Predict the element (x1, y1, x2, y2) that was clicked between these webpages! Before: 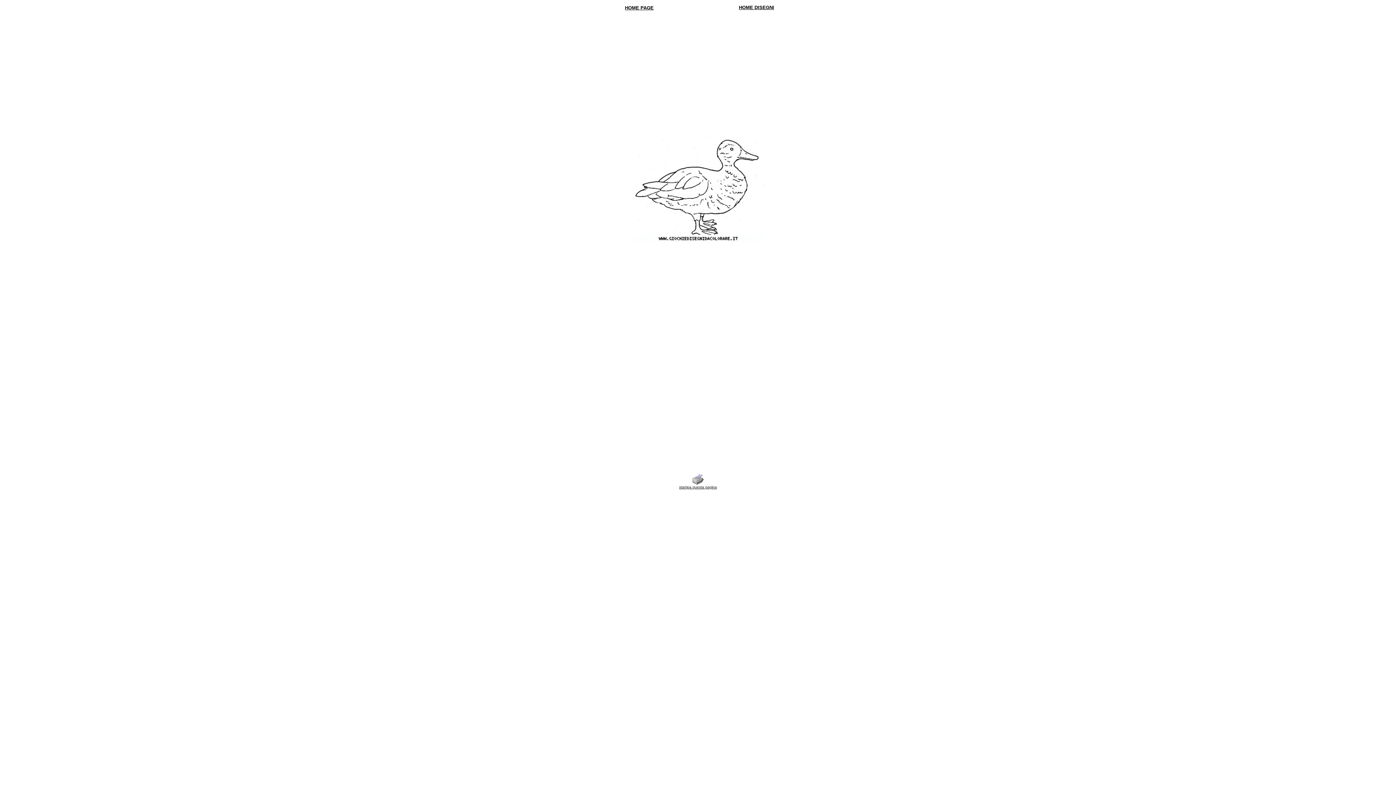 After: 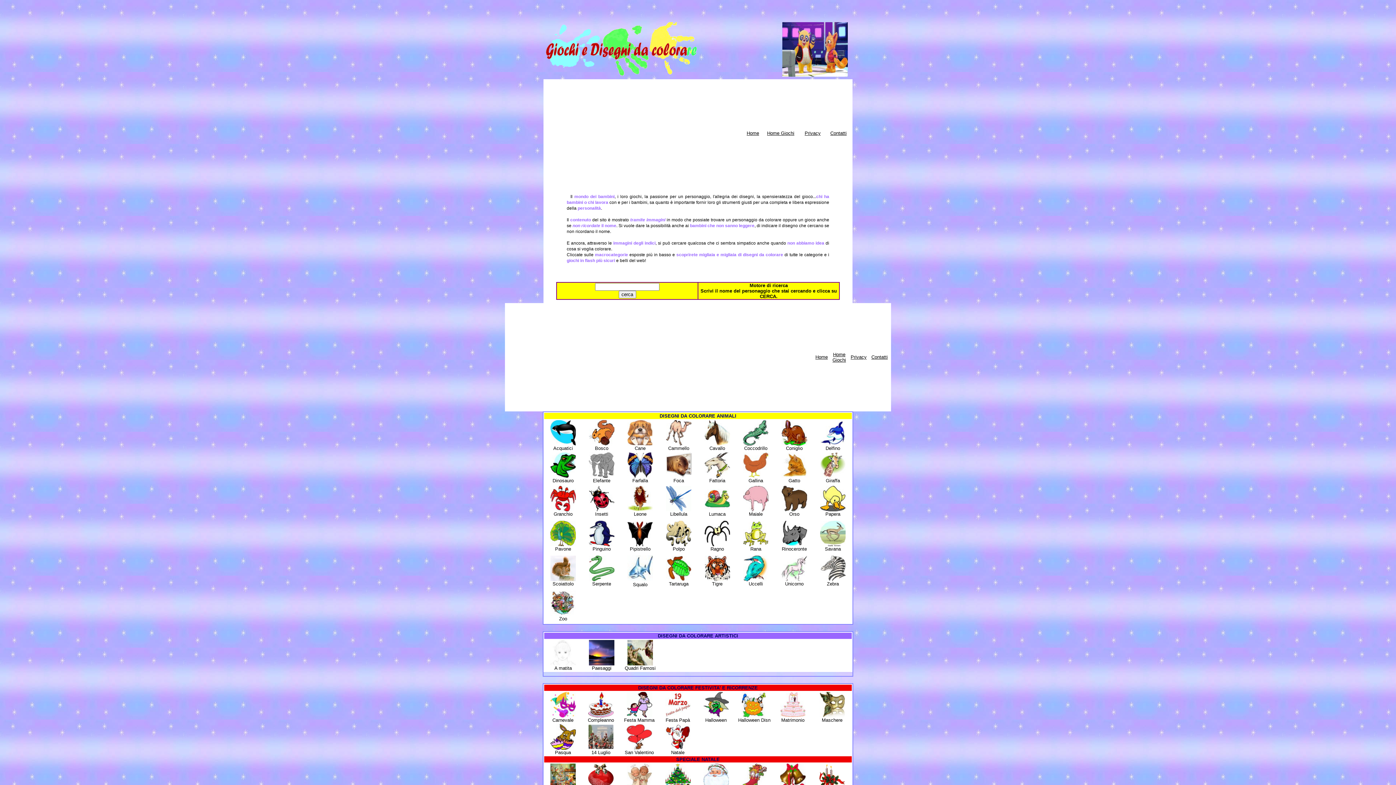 Action: label: HOME DISEGNI bbox: (739, 4, 774, 10)